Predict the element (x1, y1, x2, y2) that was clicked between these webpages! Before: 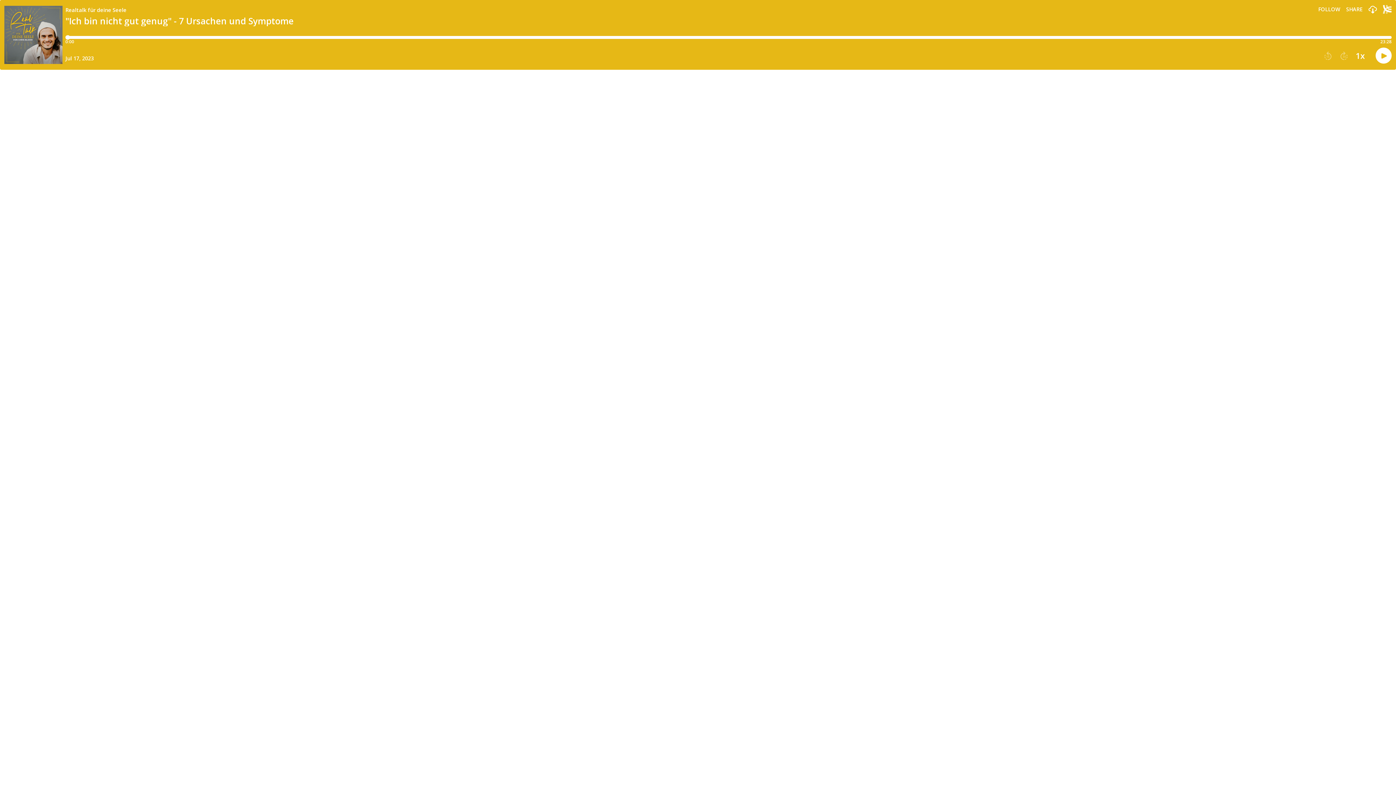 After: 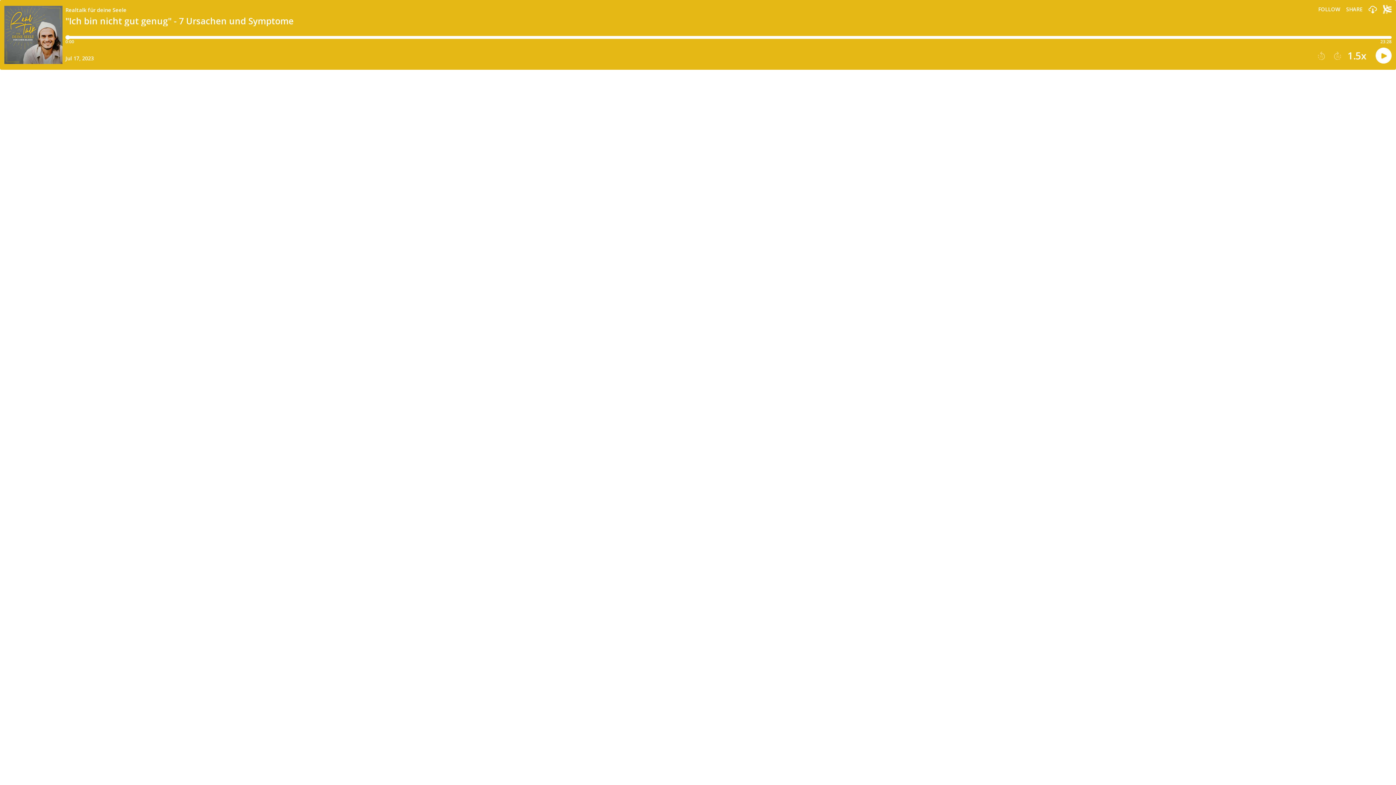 Action: label: Player speed1 bbox: (1356, 51, 1365, 59)